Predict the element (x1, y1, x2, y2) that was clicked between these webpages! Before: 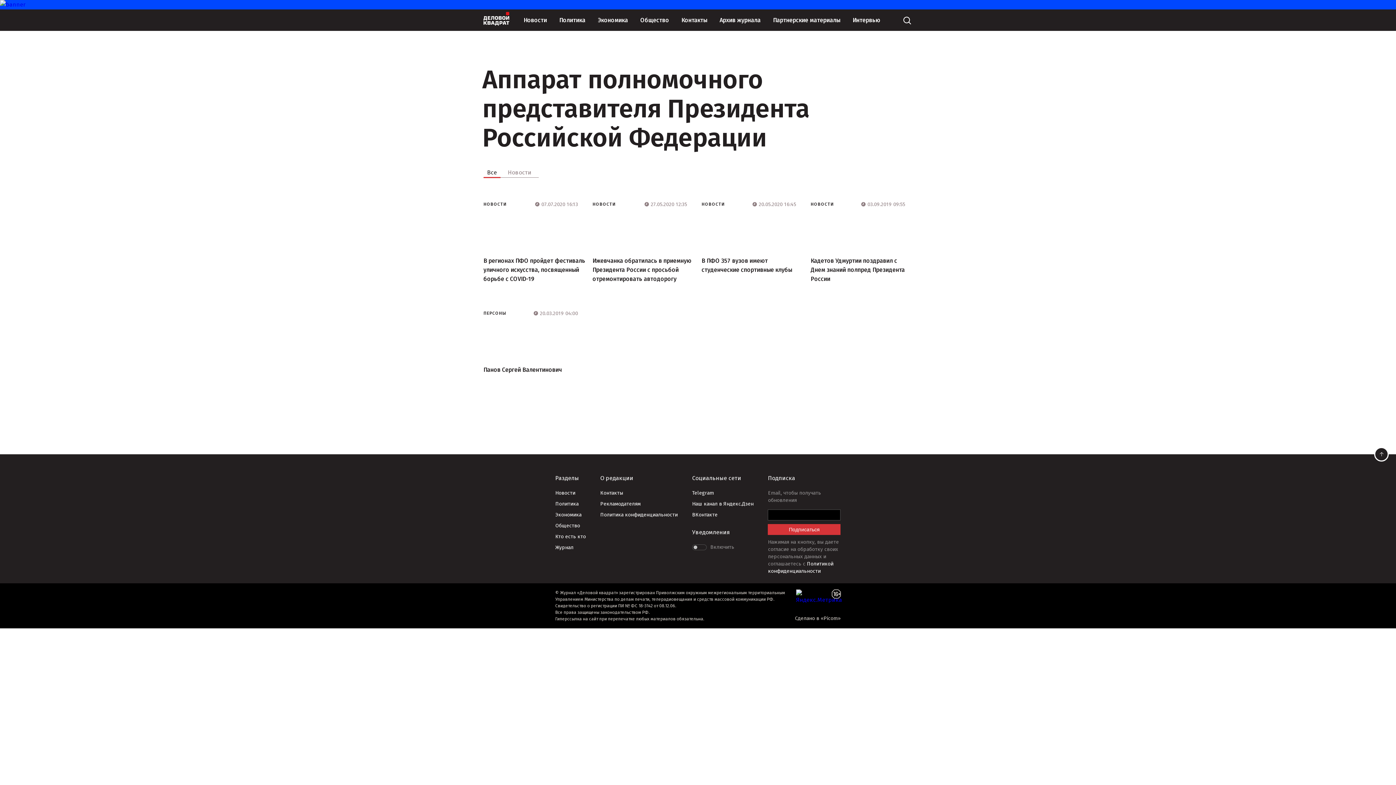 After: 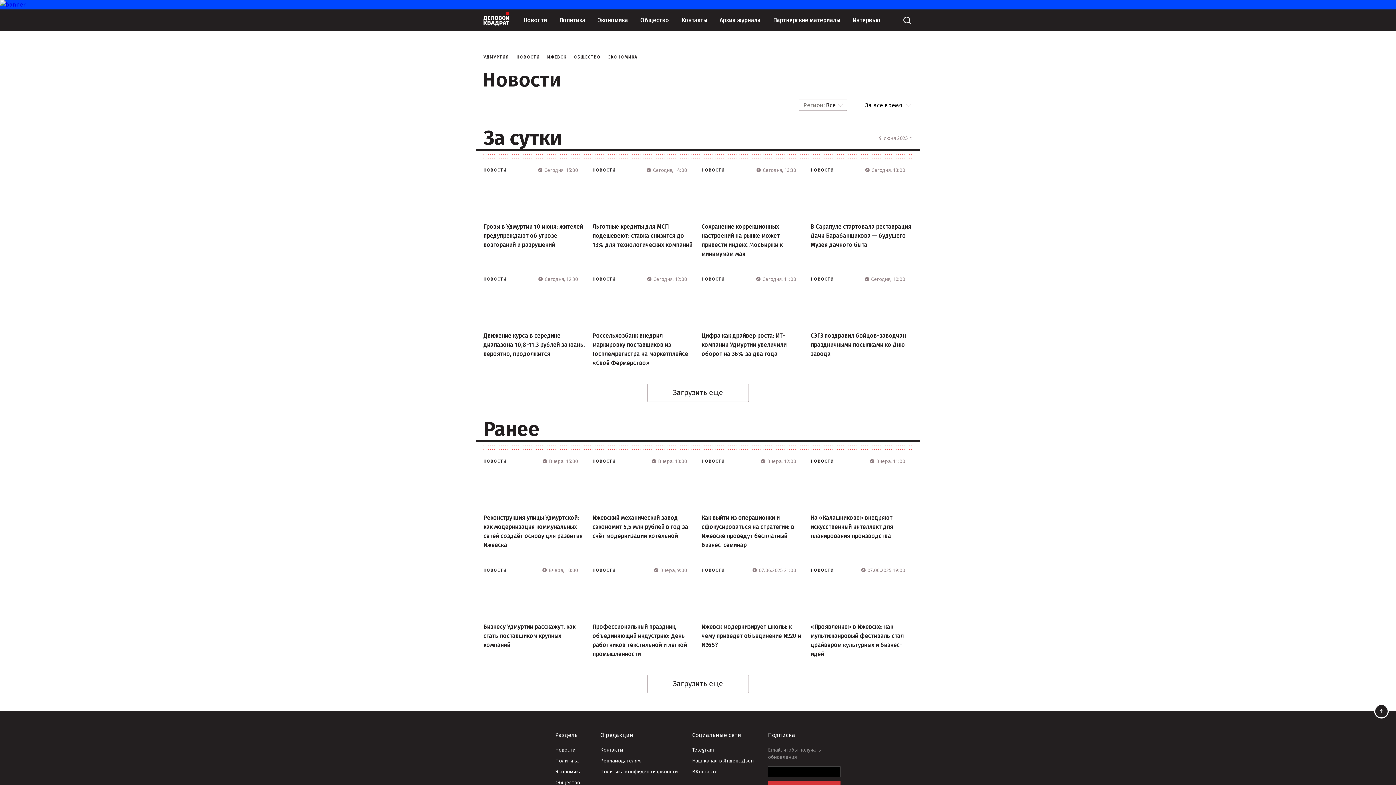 Action: bbox: (810, 200, 834, 209) label: НОВОСТИ